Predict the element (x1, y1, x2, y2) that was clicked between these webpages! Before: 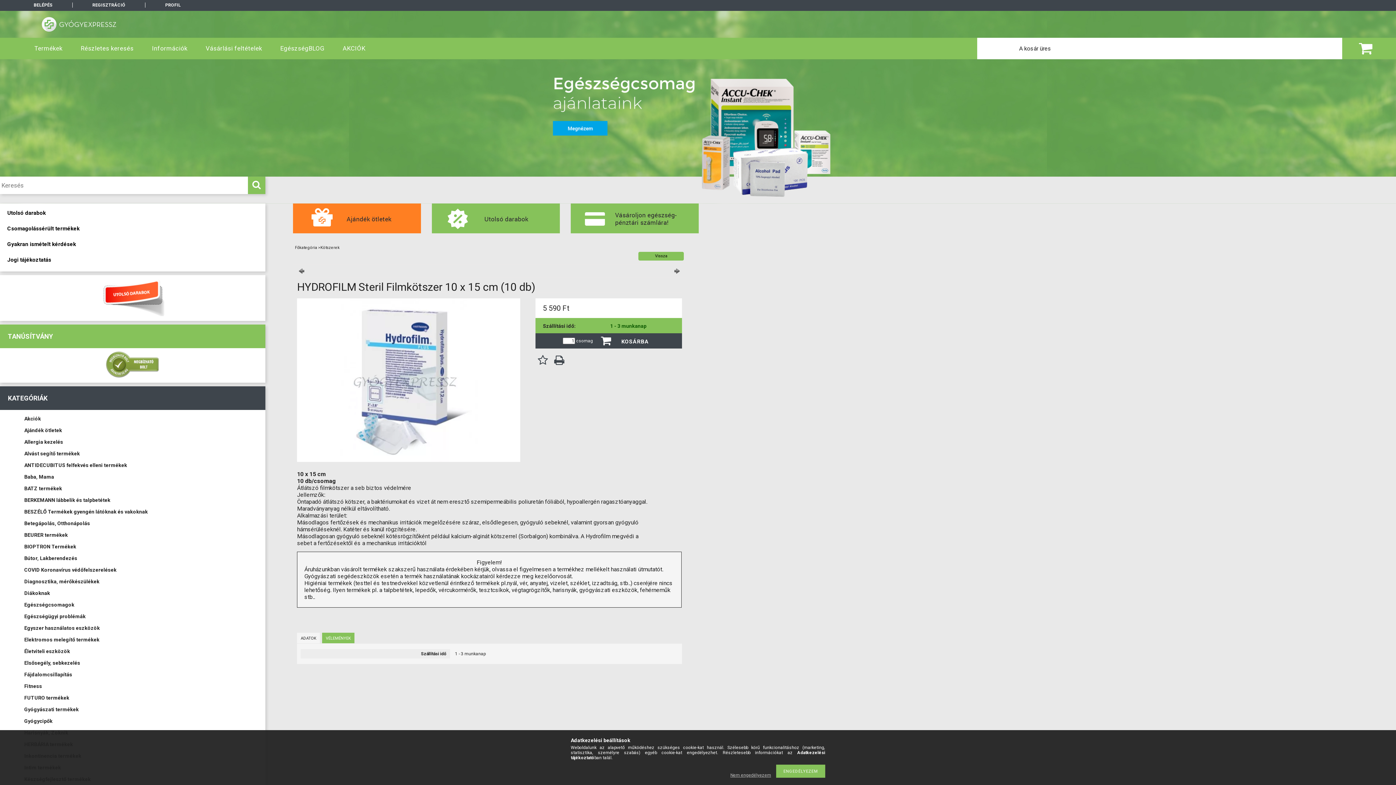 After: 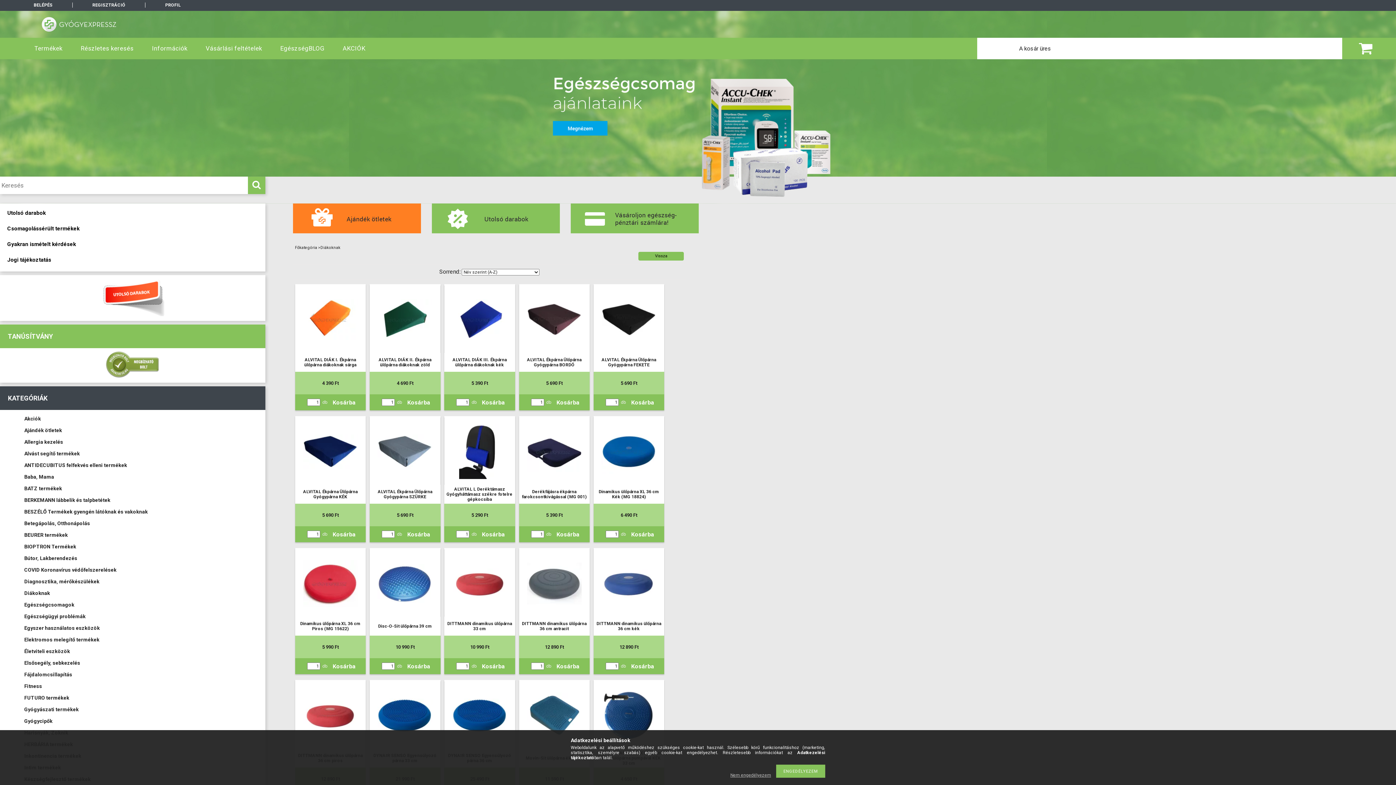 Action: label: Diákoknak bbox: (9, 587, 252, 598)